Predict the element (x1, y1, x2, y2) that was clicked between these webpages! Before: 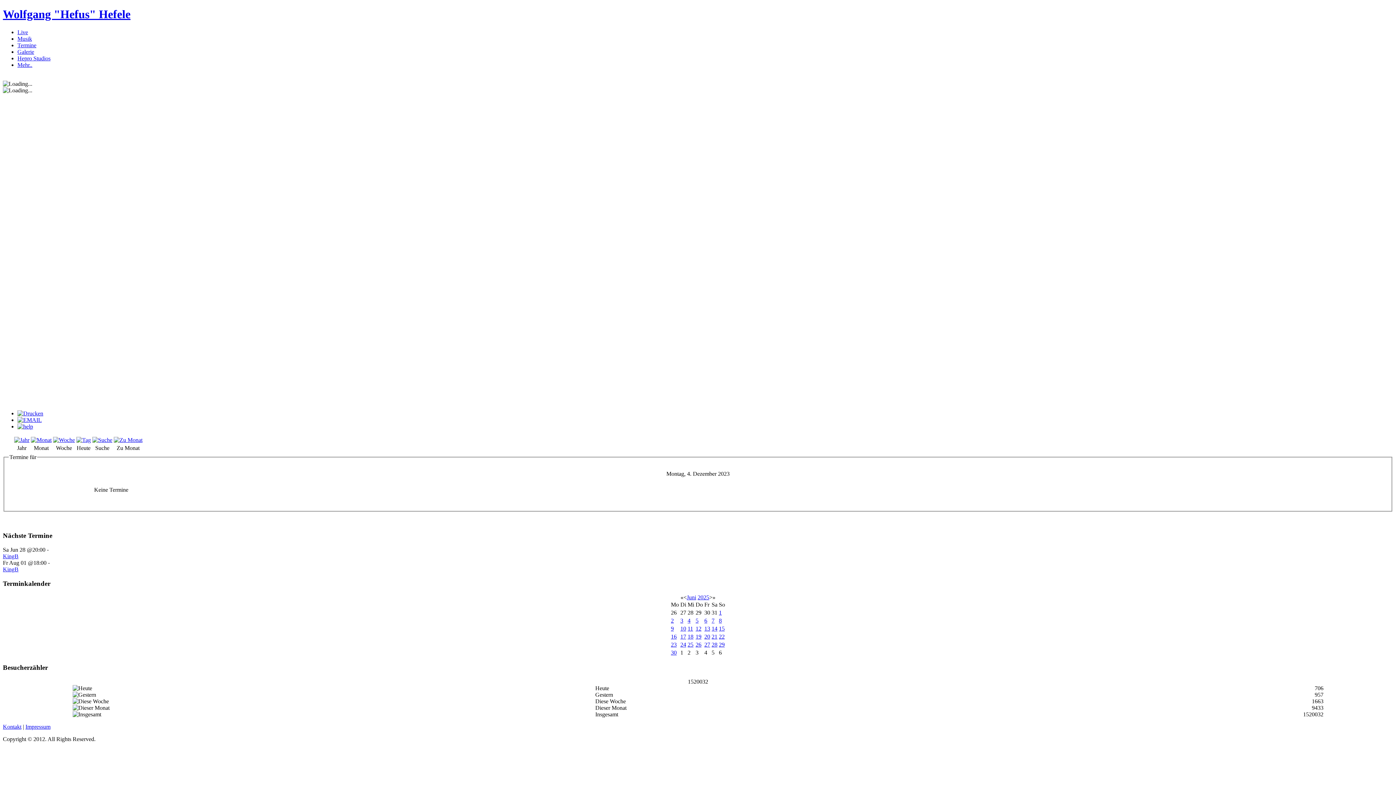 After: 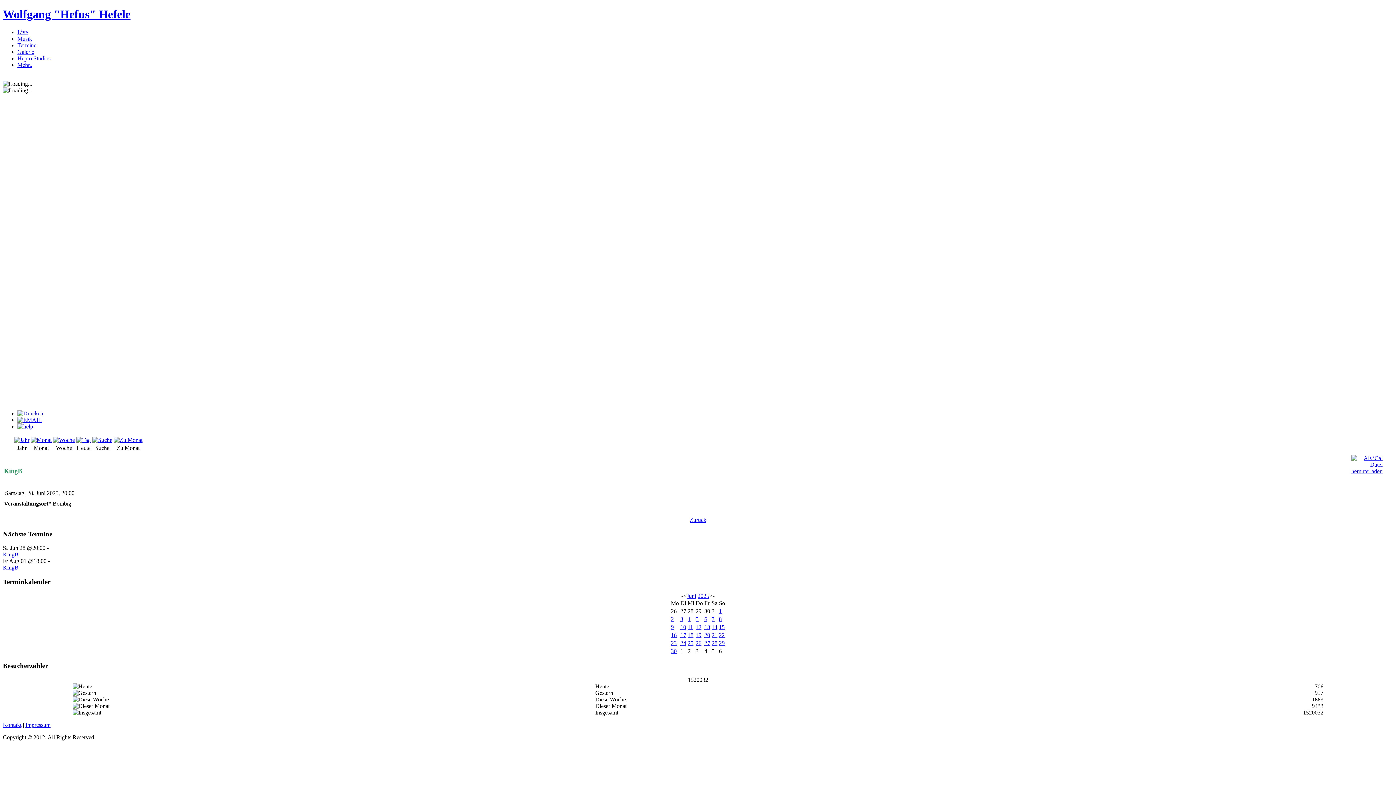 Action: bbox: (2, 553, 18, 559) label: KingB